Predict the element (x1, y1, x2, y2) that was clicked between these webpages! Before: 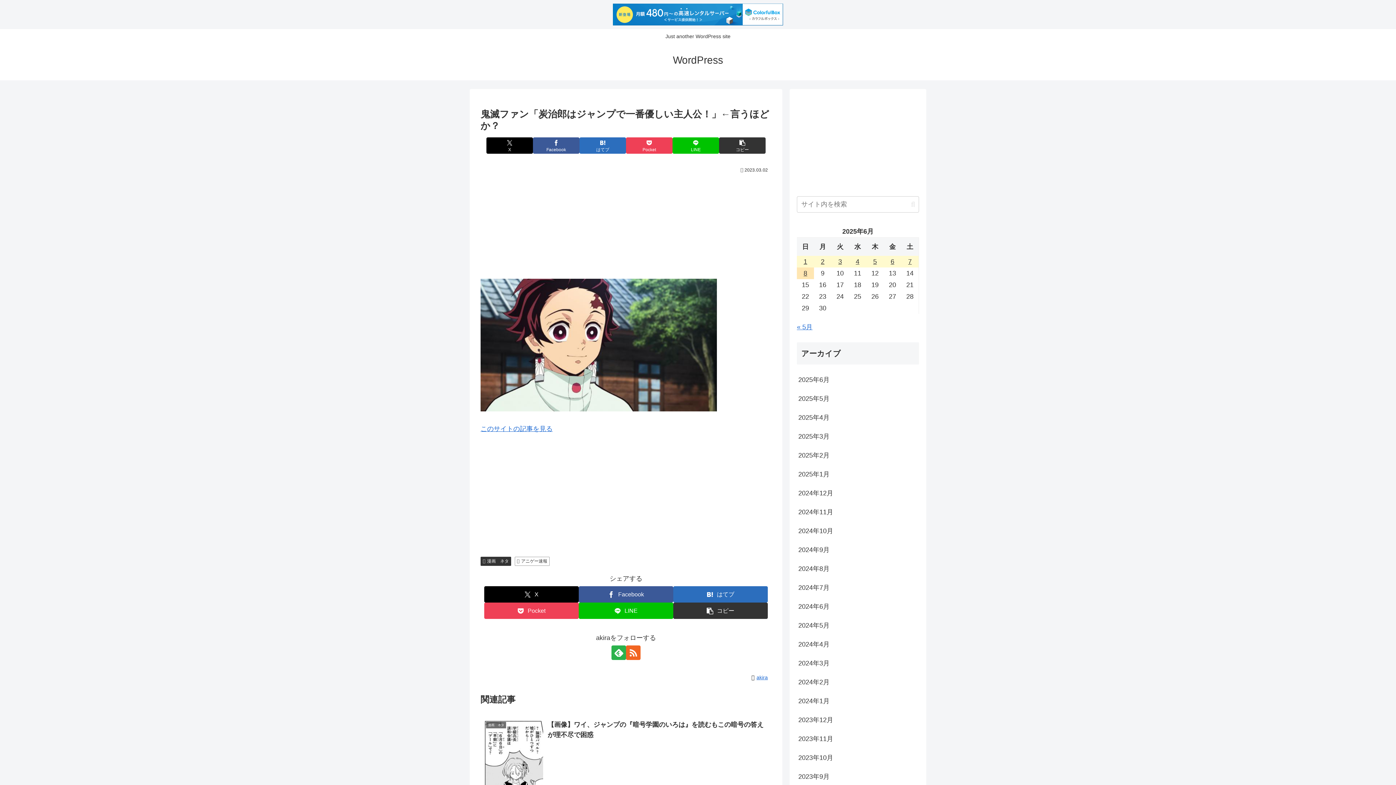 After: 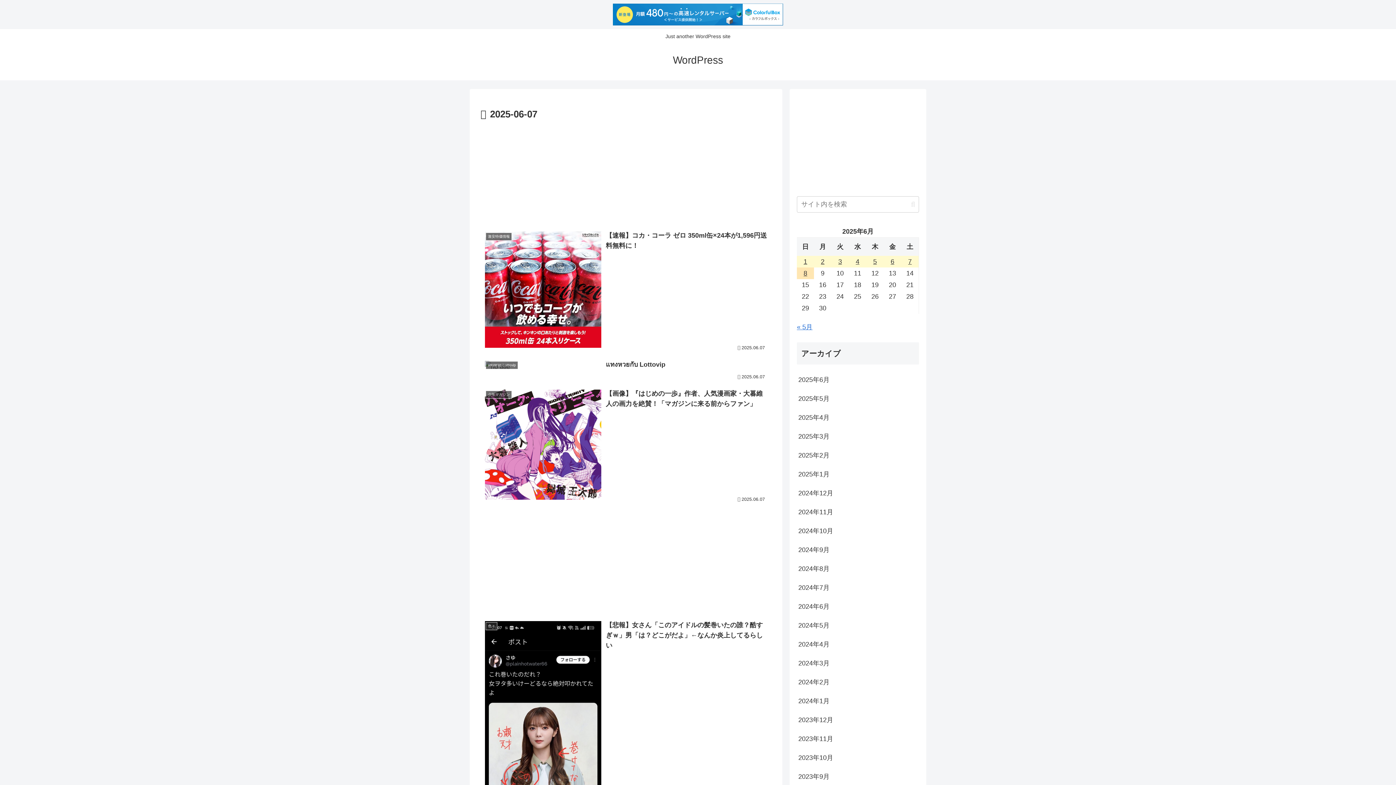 Action: bbox: (901, 256, 918, 267) label: 2025年6月7日 に投稿を公開